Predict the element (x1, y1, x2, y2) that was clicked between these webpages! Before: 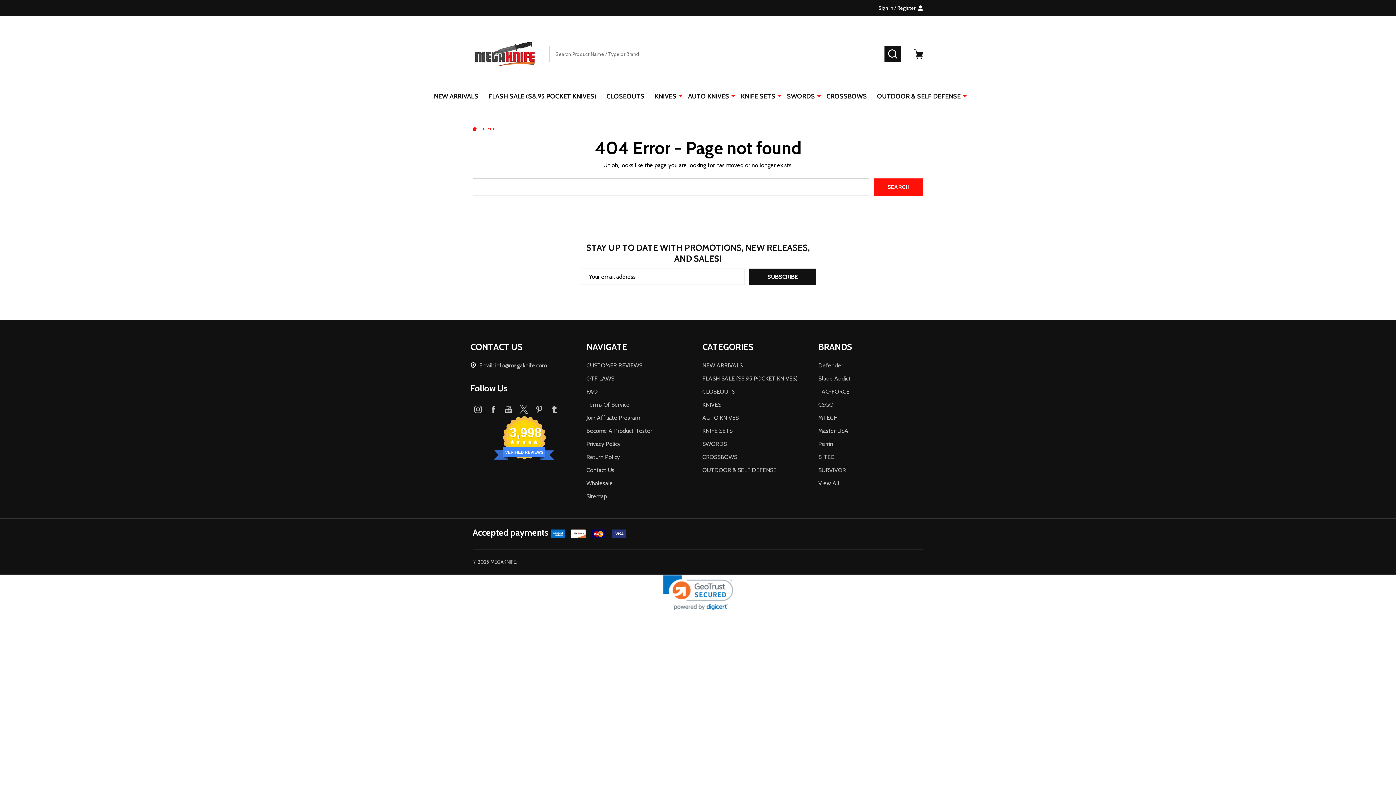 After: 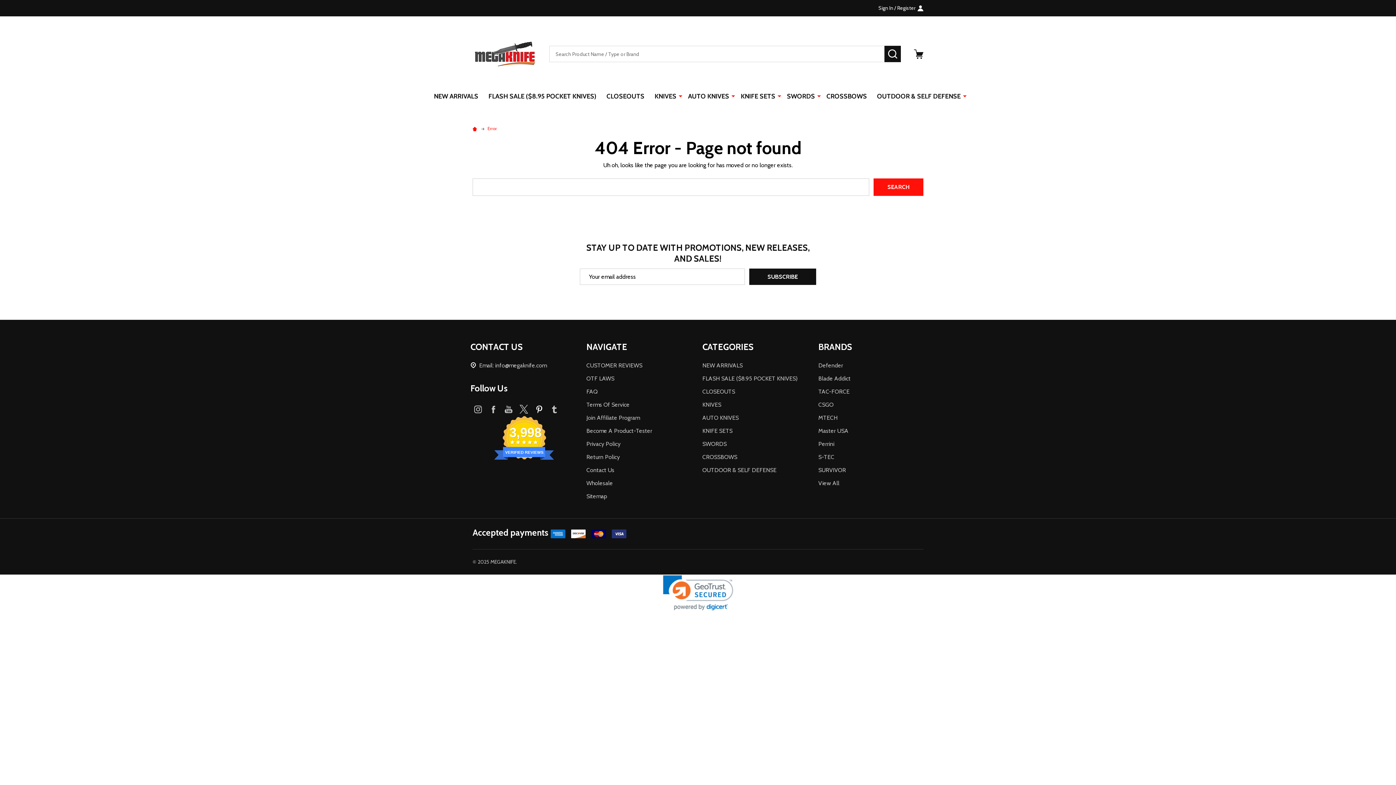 Action: label: Pinterest  bbox: (531, 402, 546, 416)